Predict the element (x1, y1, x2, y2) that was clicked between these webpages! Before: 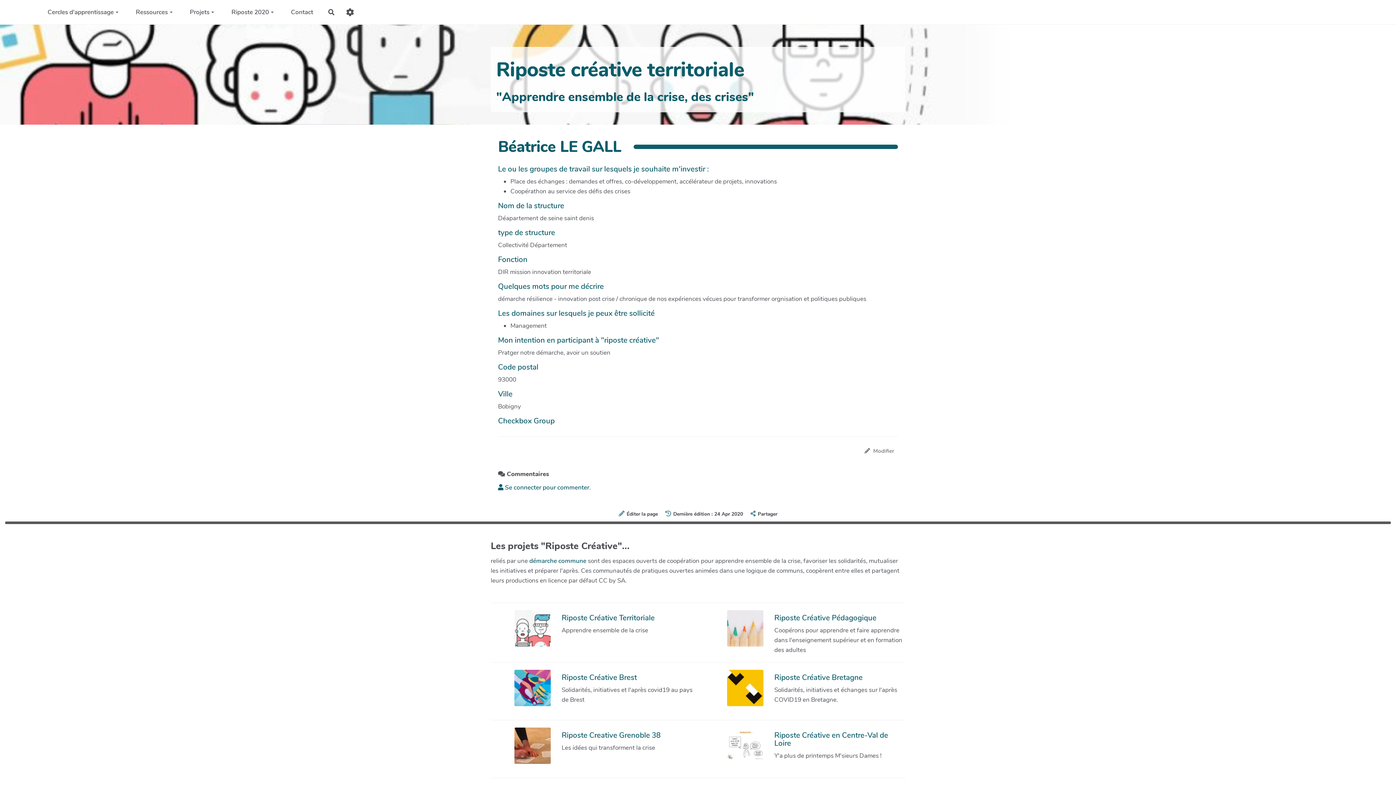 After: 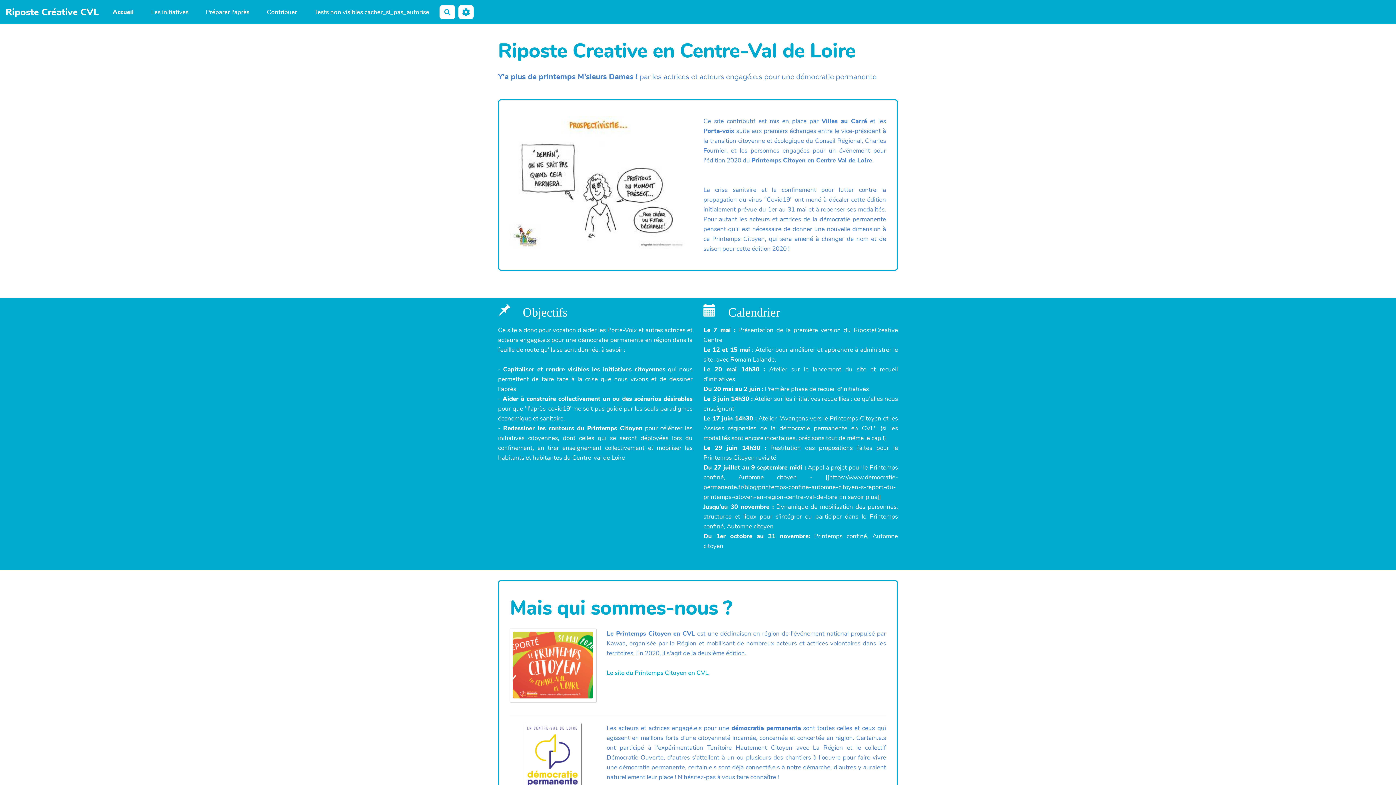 Action: label: Riposte Créative en Centre-Val de Loire bbox: (774, 730, 888, 748)